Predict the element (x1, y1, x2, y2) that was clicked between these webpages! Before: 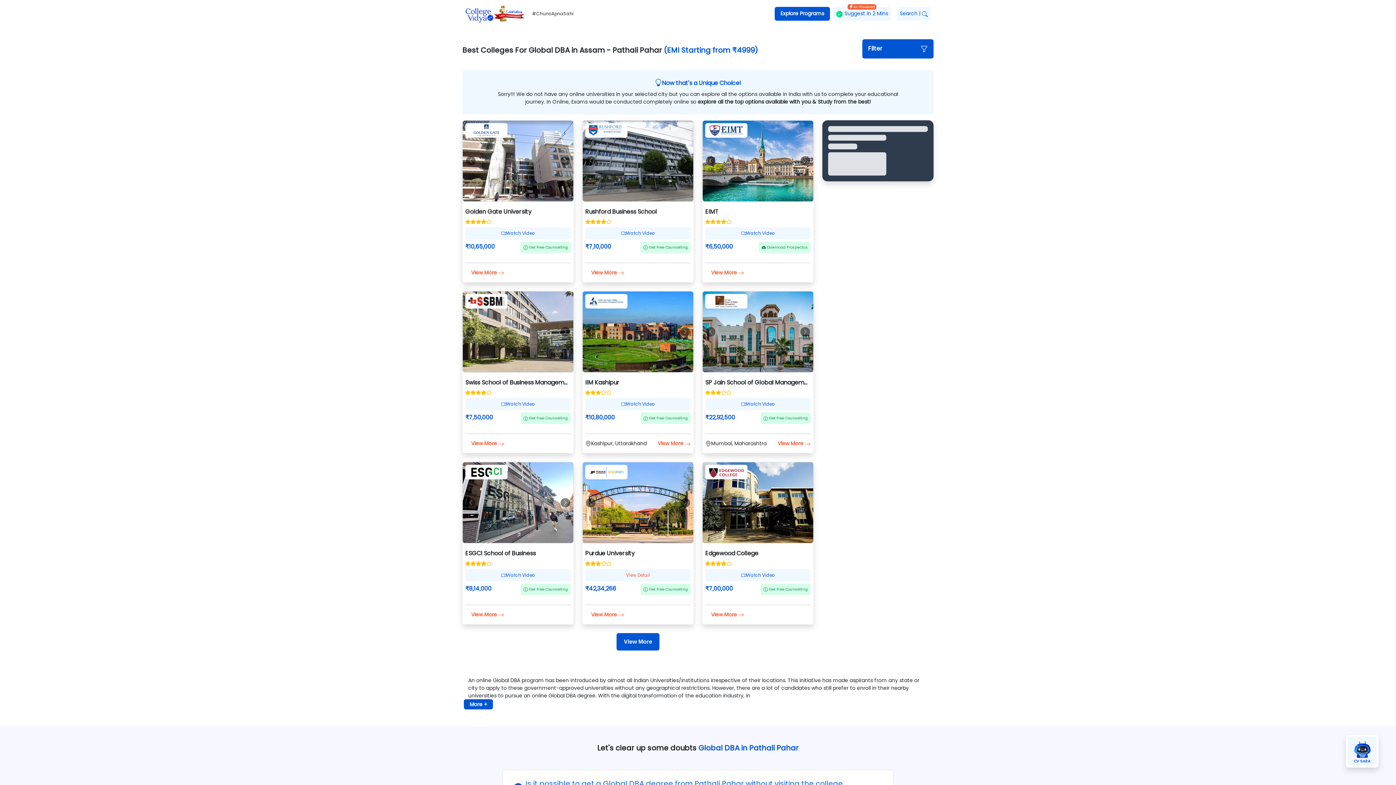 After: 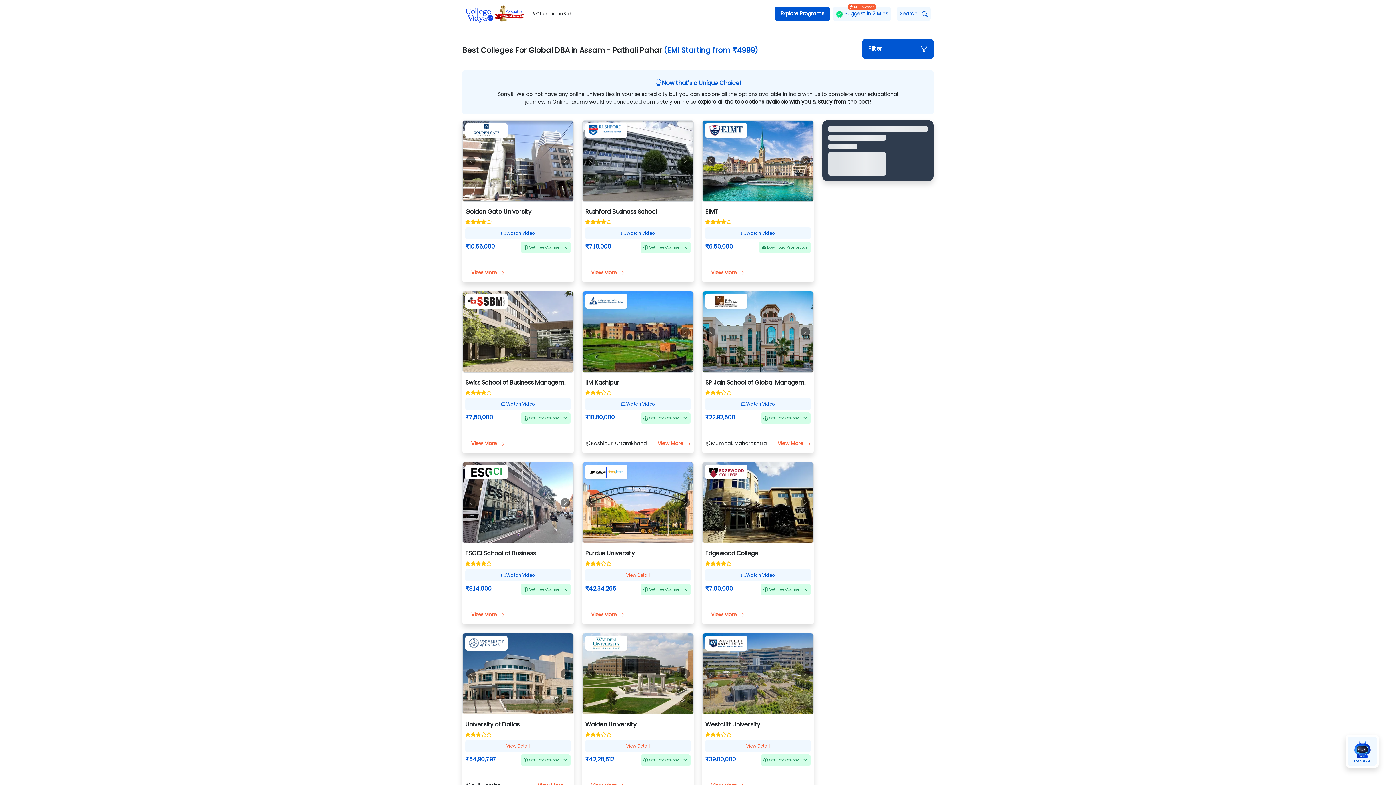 Action: bbox: (616, 633, 659, 650) label: View More